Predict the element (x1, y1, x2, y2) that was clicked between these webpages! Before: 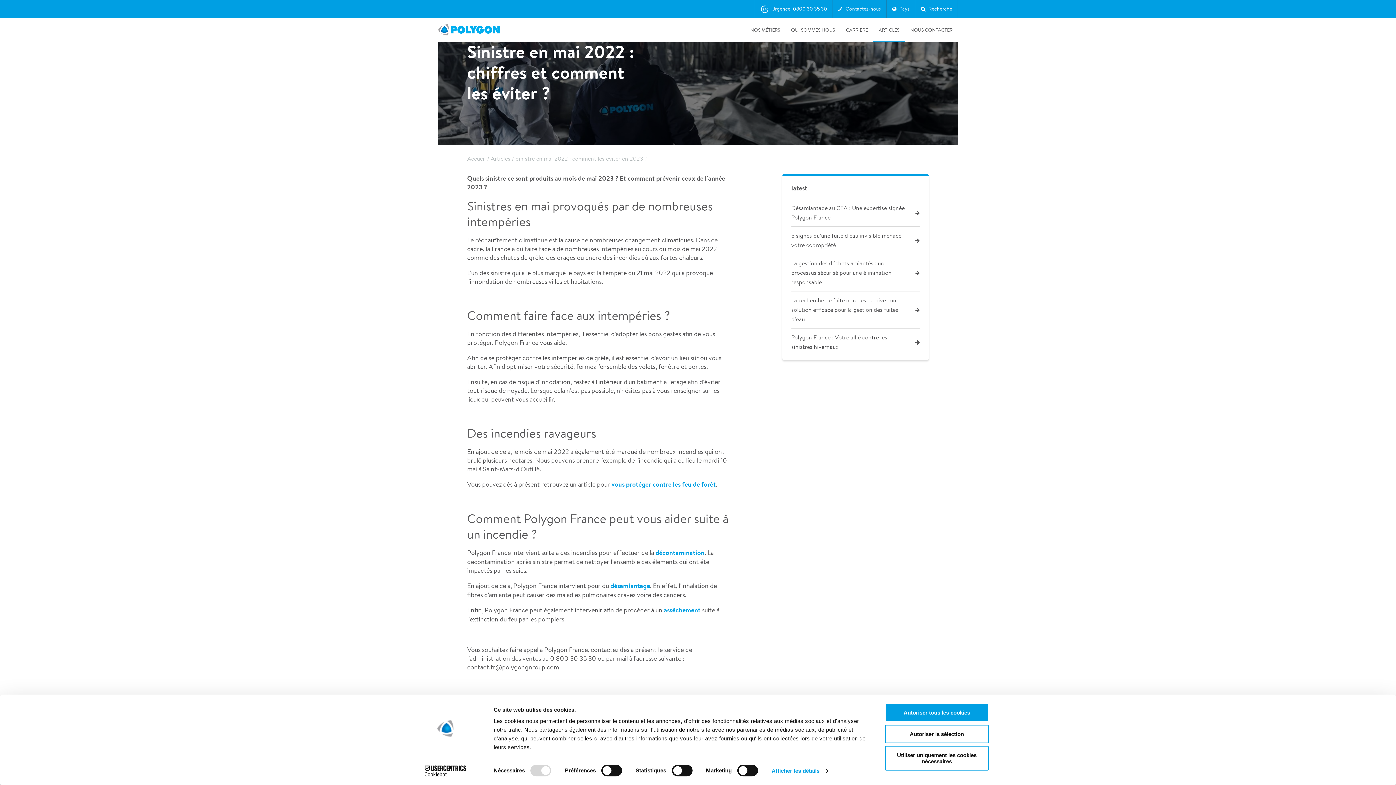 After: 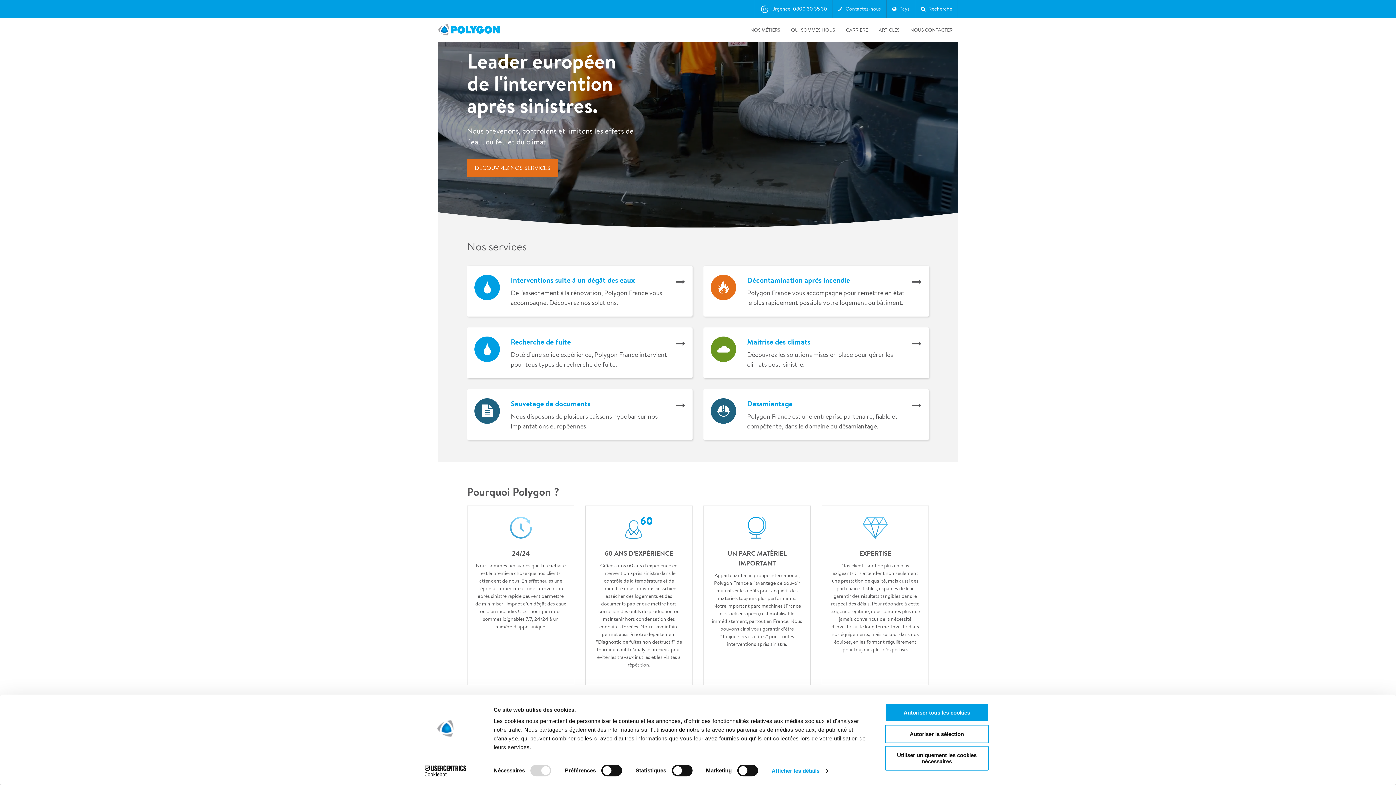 Action: bbox: (438, 24, 500, 35)